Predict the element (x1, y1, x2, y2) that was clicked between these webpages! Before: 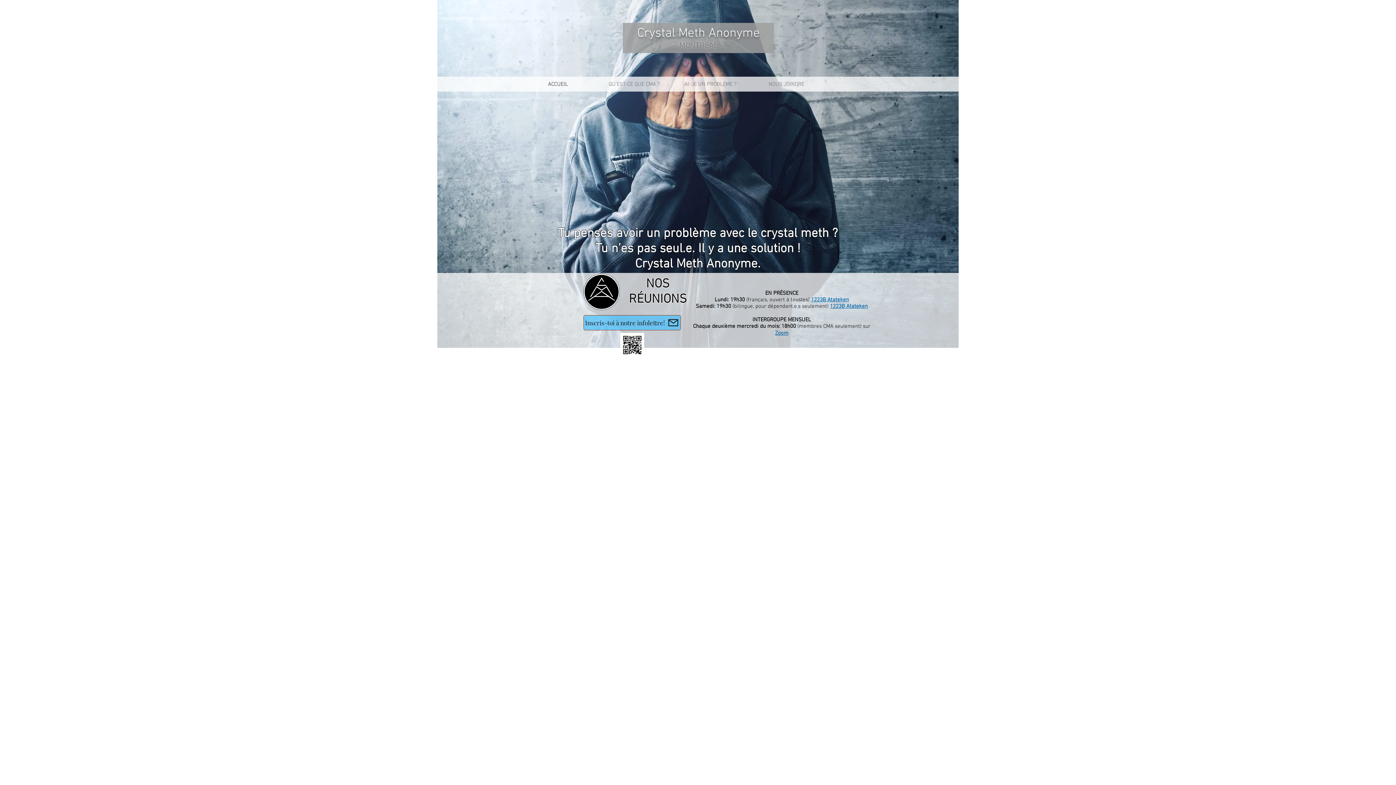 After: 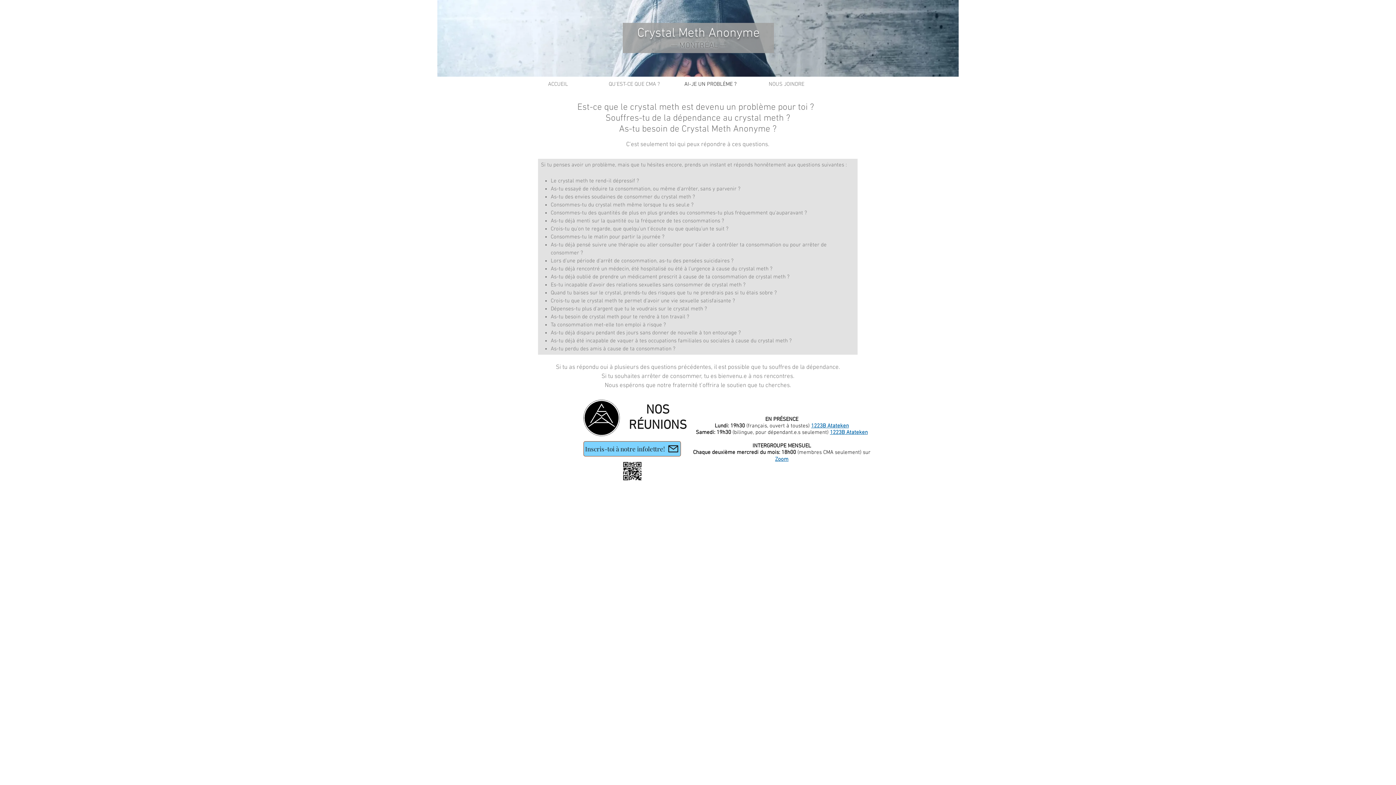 Action: label: AI-JE UN PROBLÈME ? bbox: (672, 77, 748, 91)